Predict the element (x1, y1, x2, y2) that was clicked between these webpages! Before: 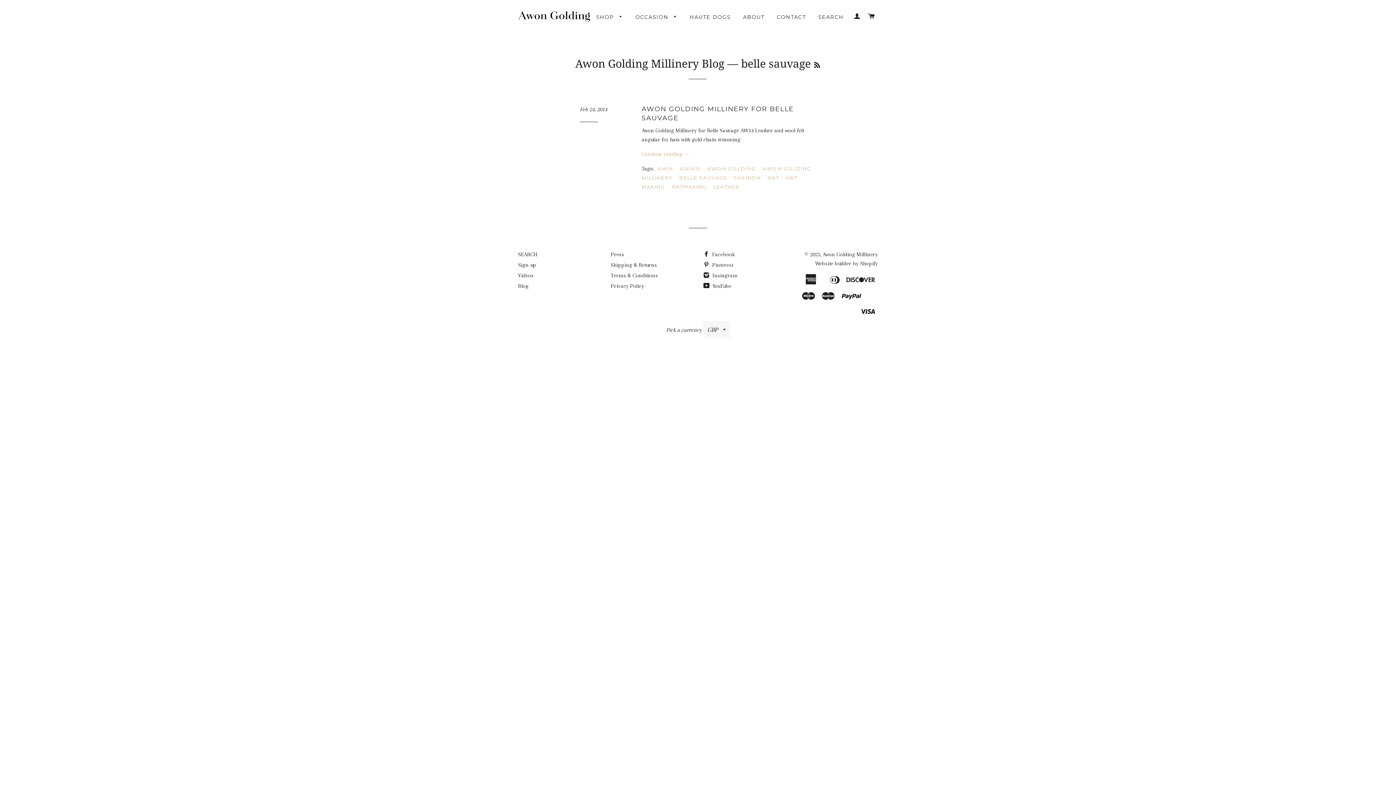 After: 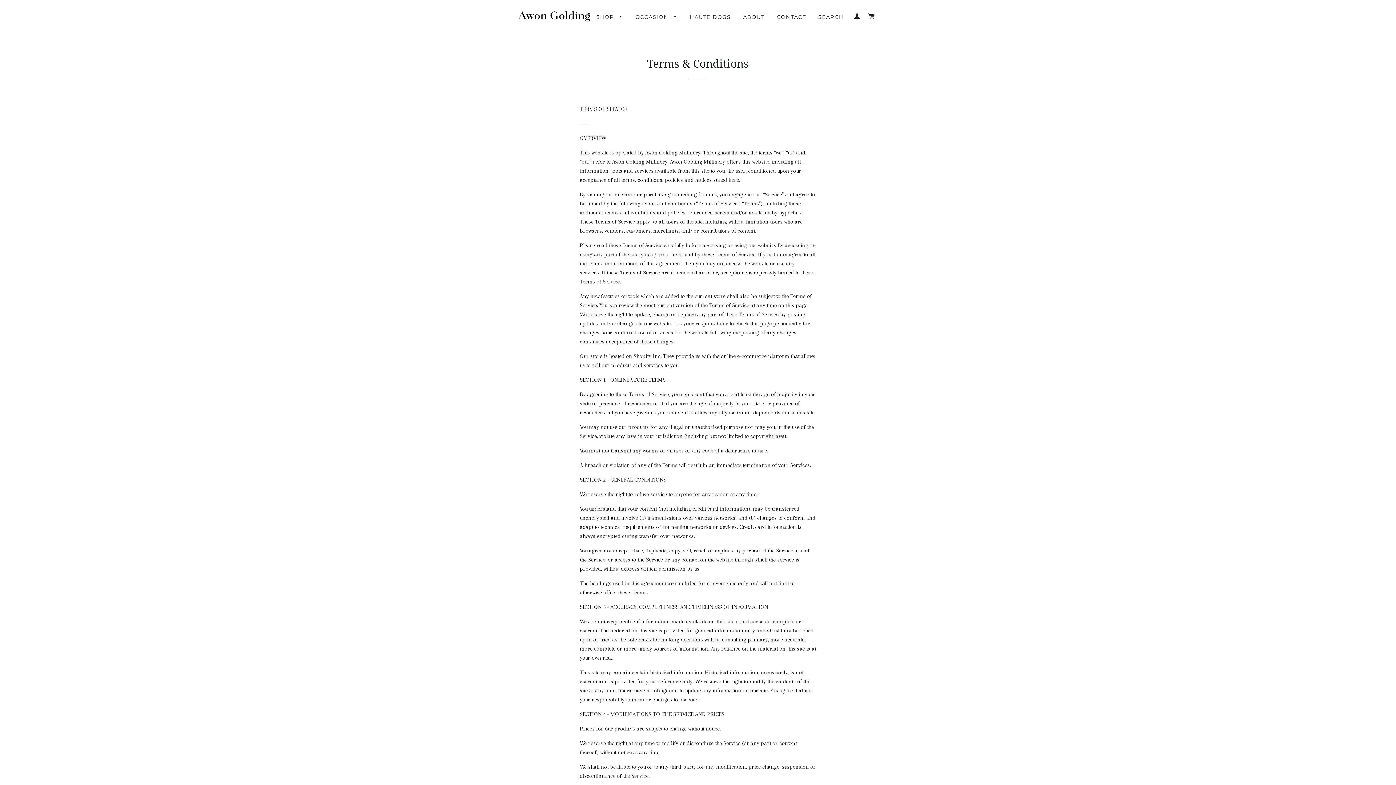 Action: label: Terms & Conditions bbox: (610, 272, 658, 278)